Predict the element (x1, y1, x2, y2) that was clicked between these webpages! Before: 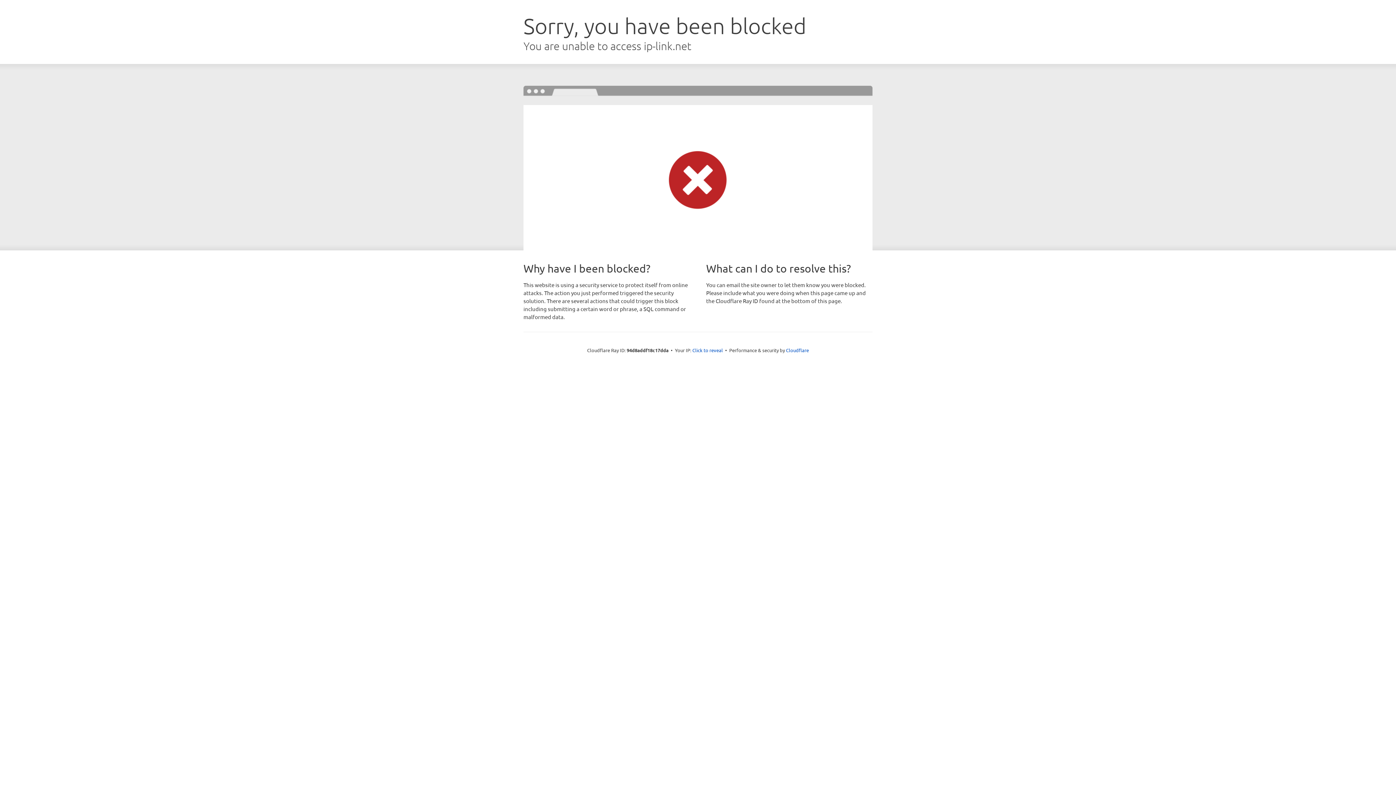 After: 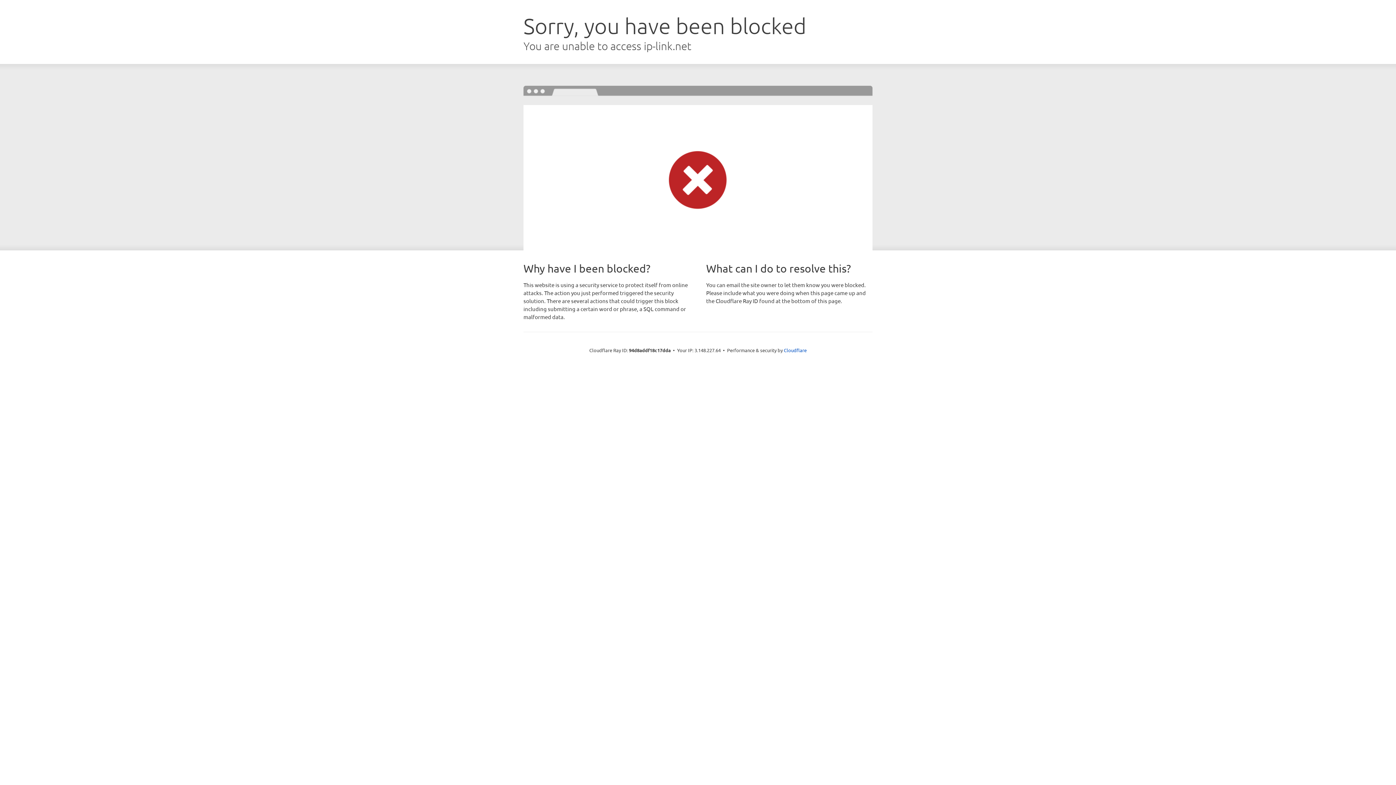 Action: bbox: (692, 346, 723, 353) label: Click to reveal